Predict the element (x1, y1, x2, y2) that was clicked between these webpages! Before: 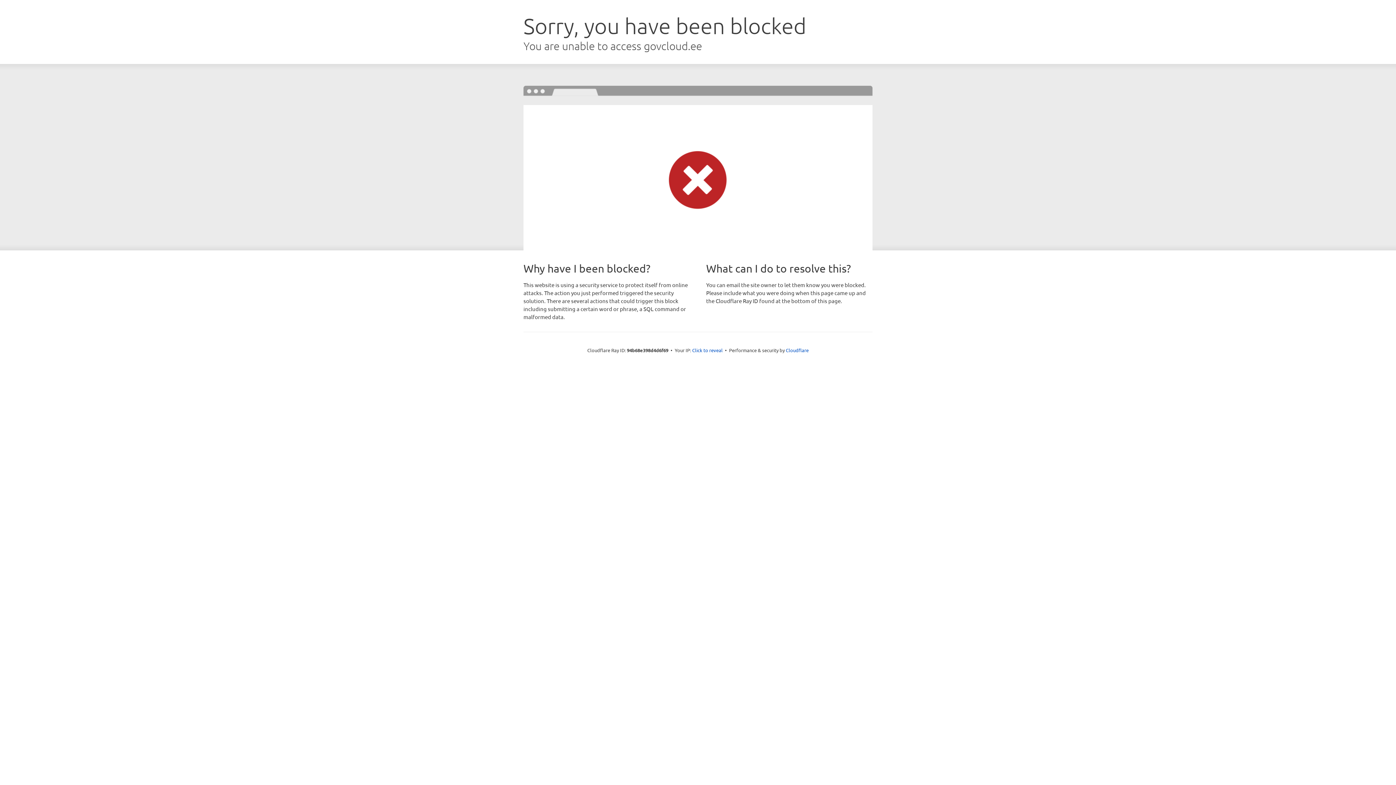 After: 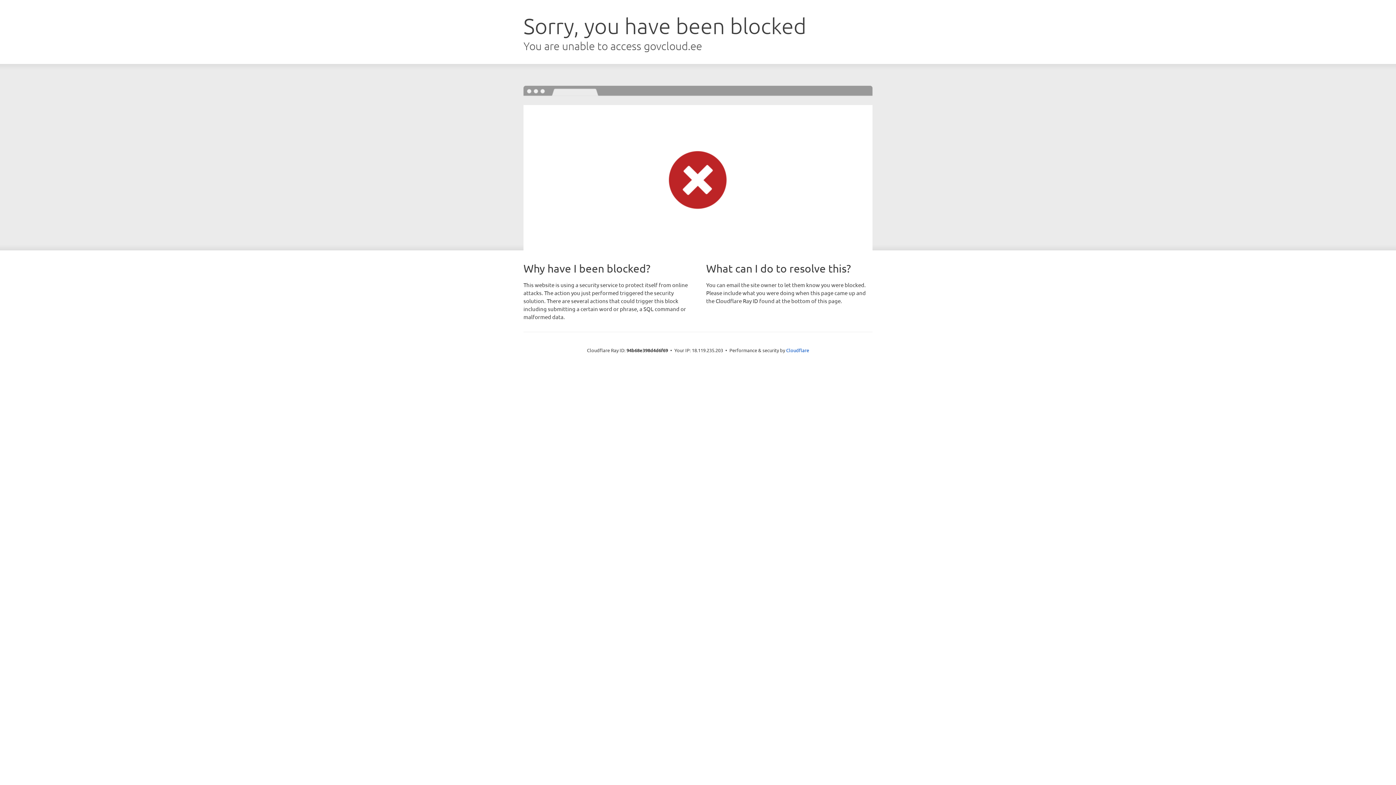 Action: bbox: (692, 346, 722, 353) label: Click to reveal